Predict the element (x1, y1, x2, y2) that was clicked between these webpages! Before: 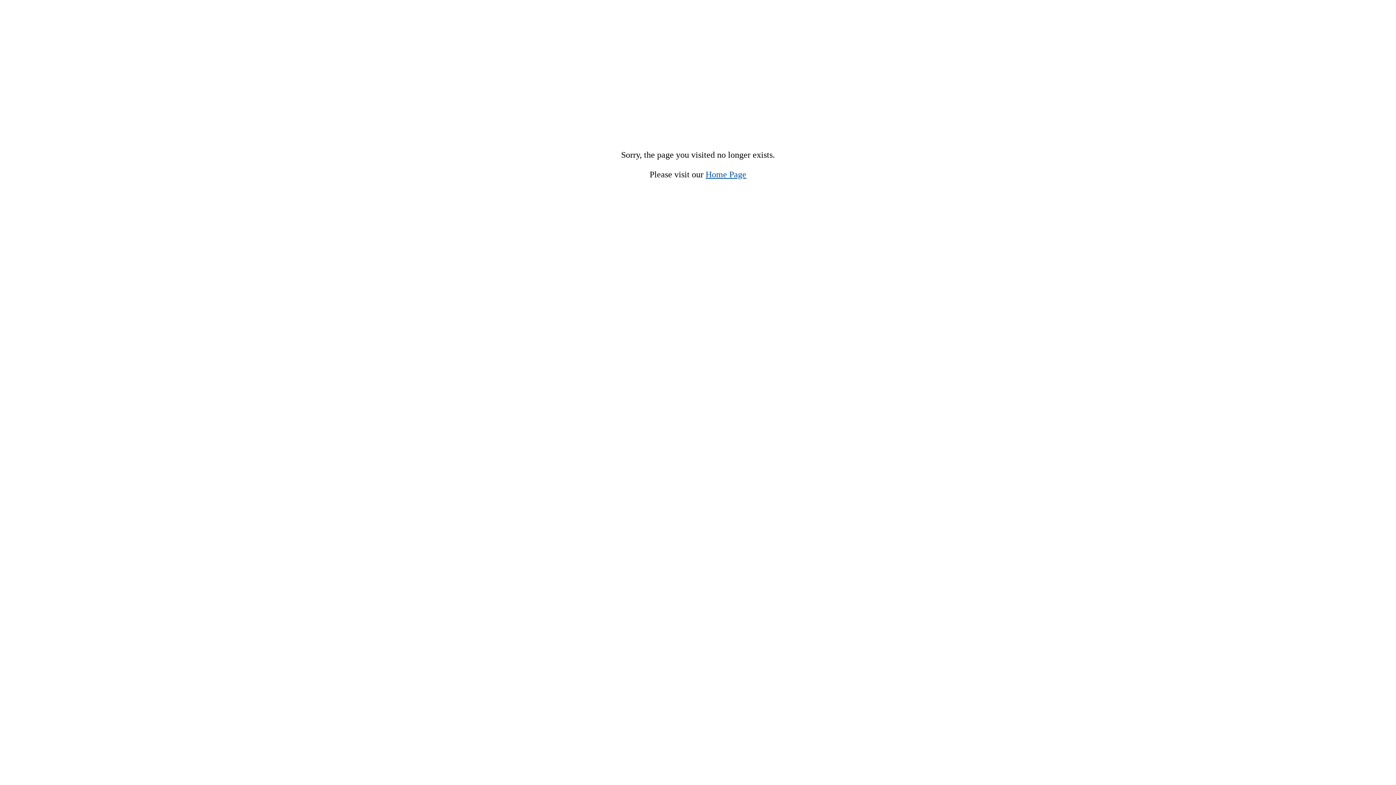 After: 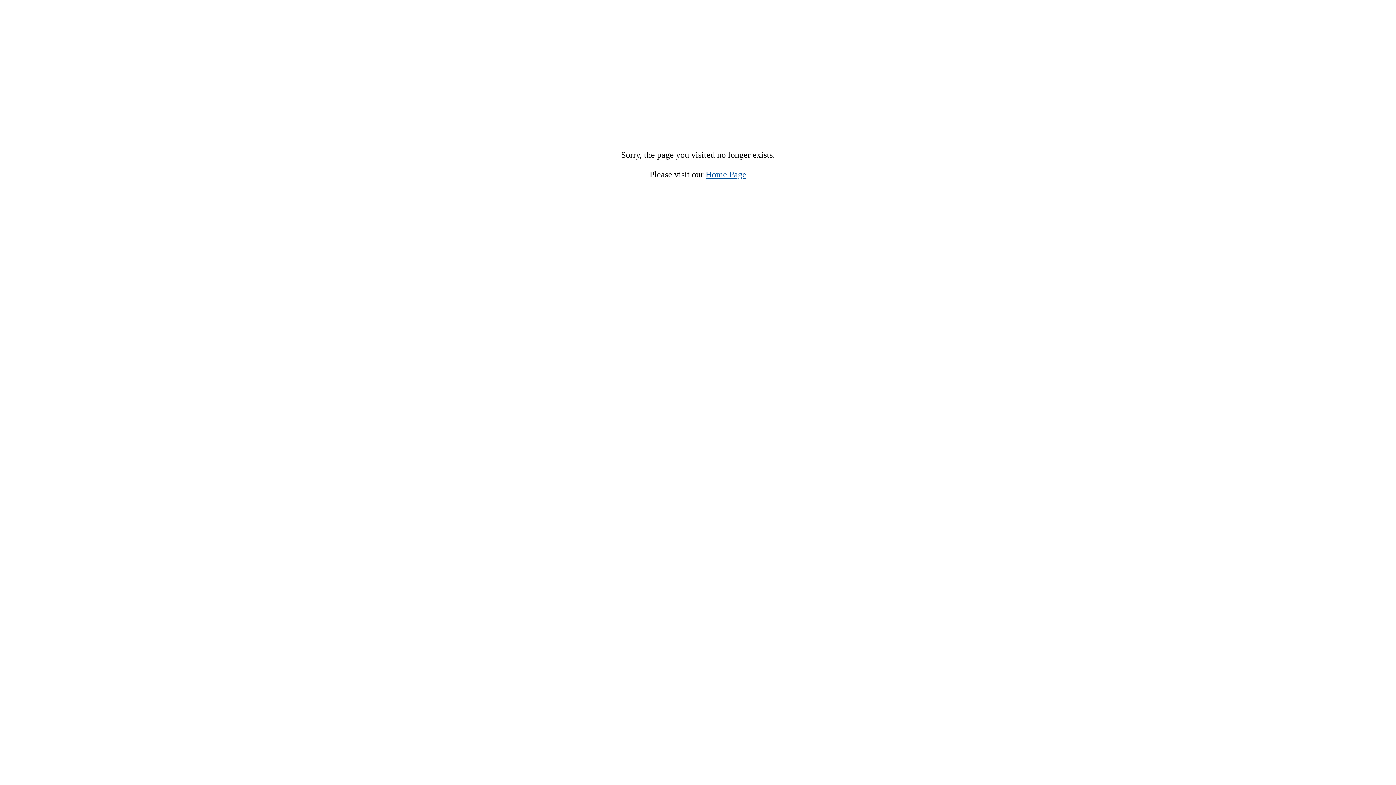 Action: bbox: (705, 169, 746, 179) label: Home Page